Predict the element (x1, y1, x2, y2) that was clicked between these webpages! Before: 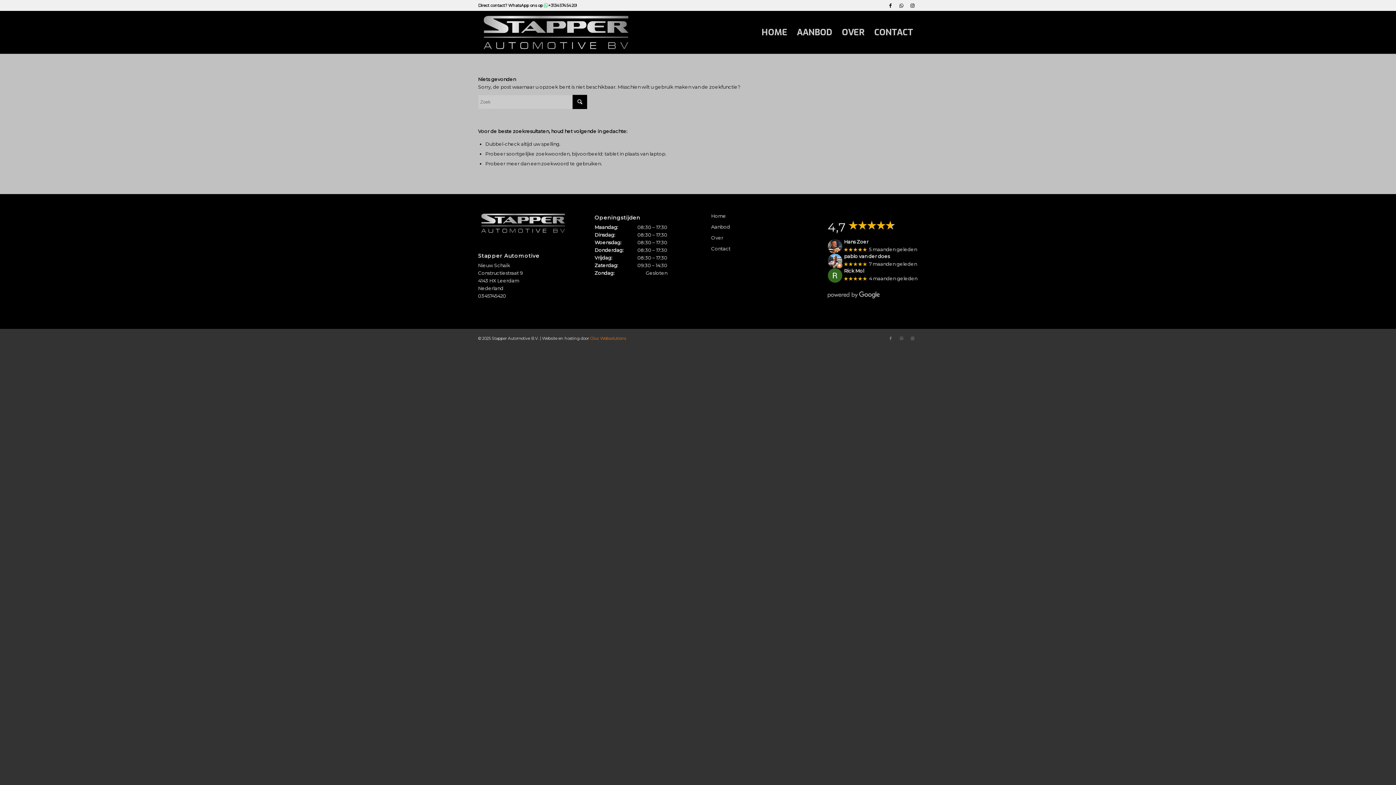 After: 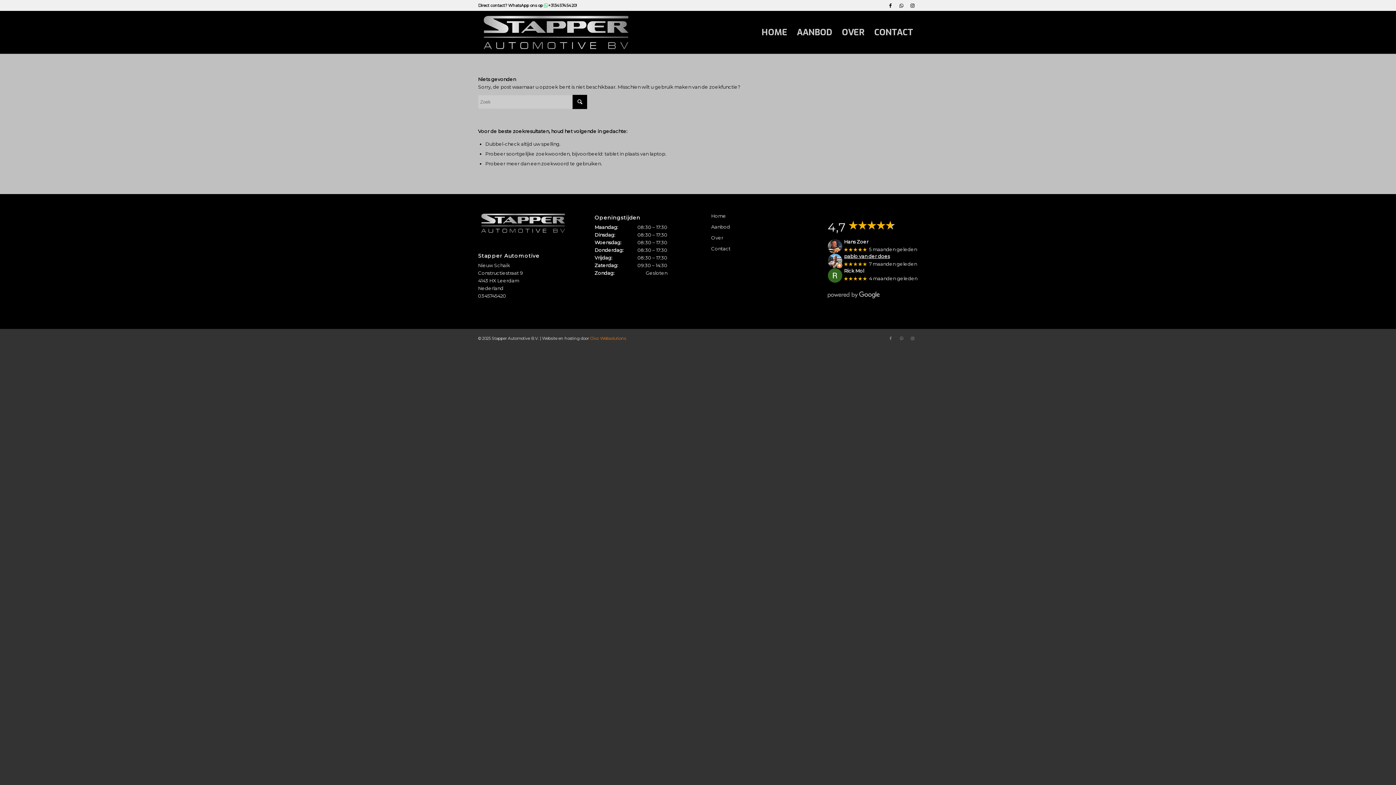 Action: label: pablo van der does bbox: (844, 253, 918, 259)